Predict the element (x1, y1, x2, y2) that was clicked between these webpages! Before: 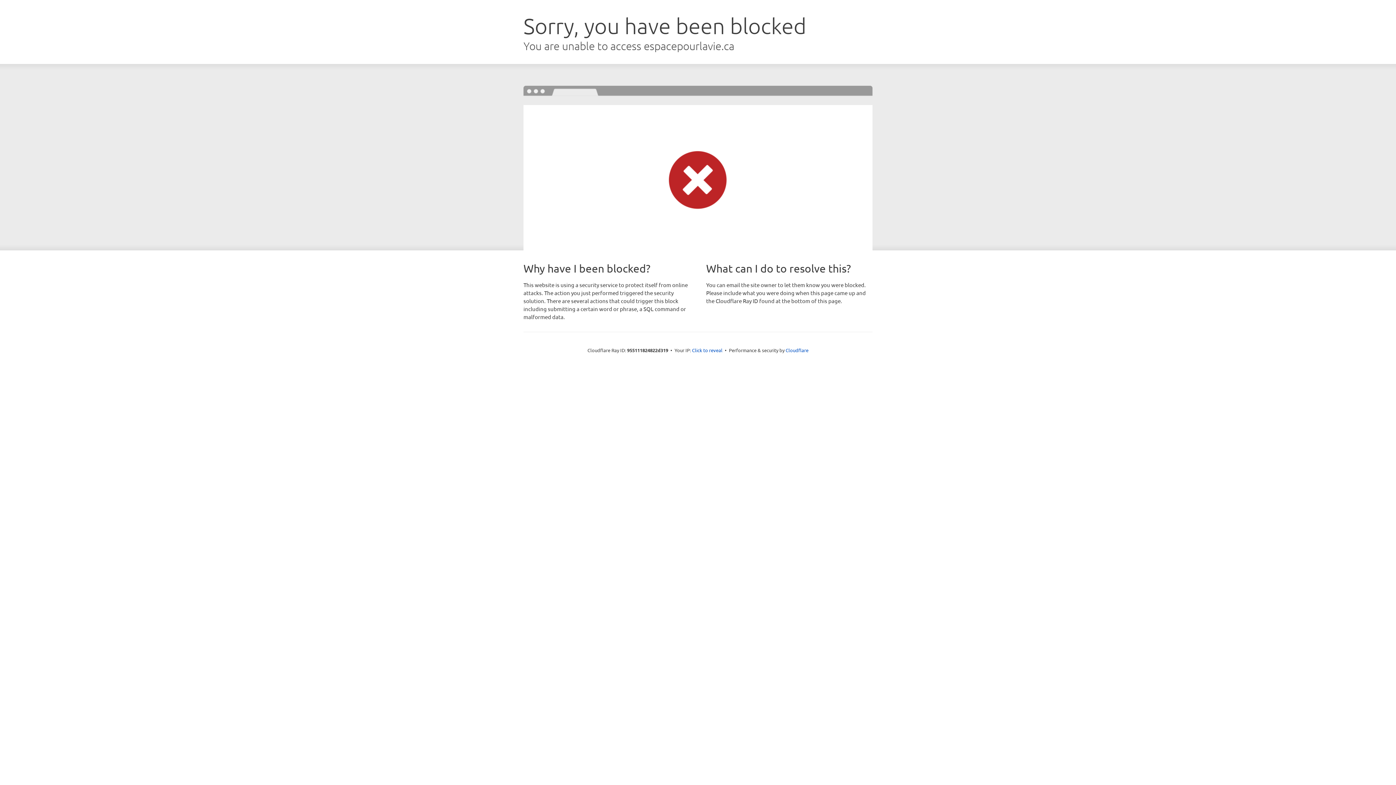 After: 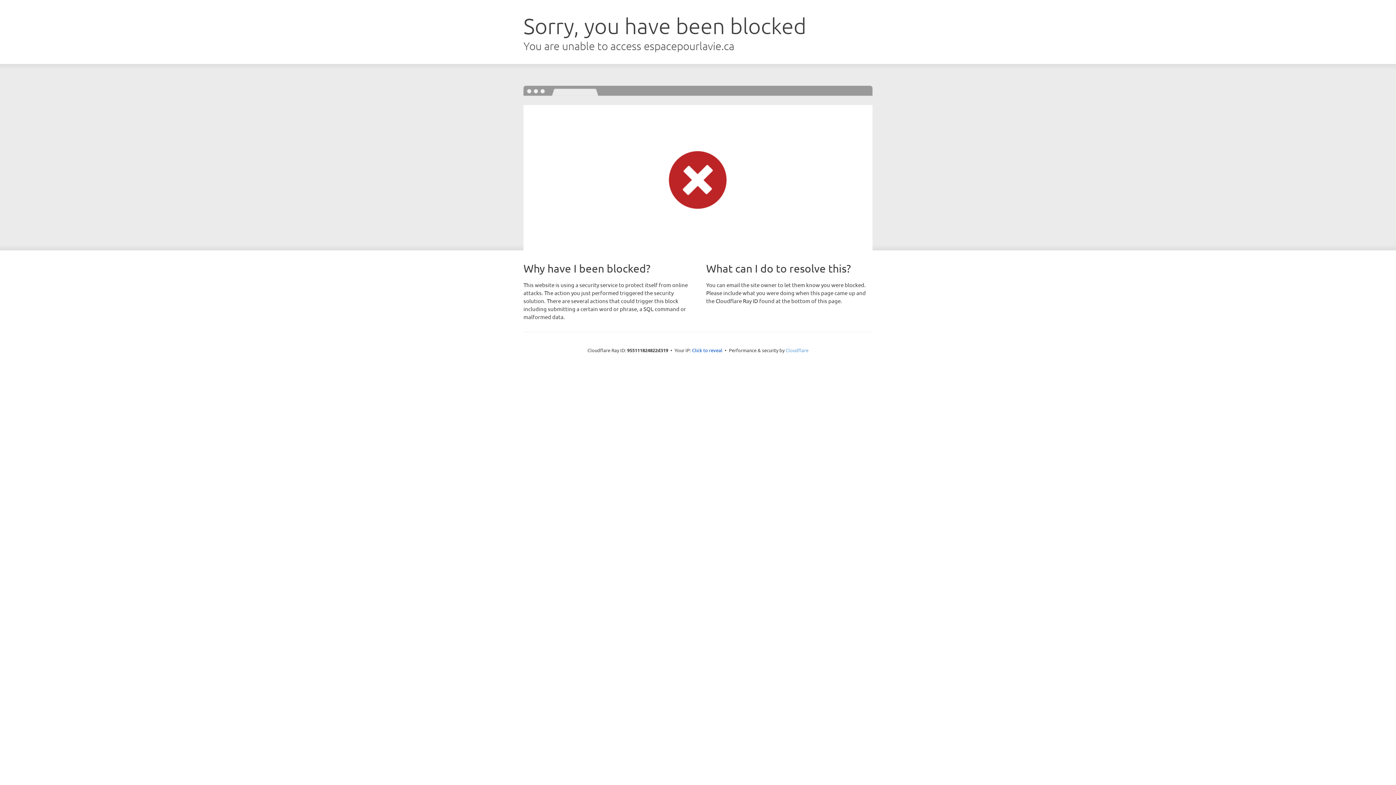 Action: bbox: (785, 347, 808, 353) label: Cloudflare